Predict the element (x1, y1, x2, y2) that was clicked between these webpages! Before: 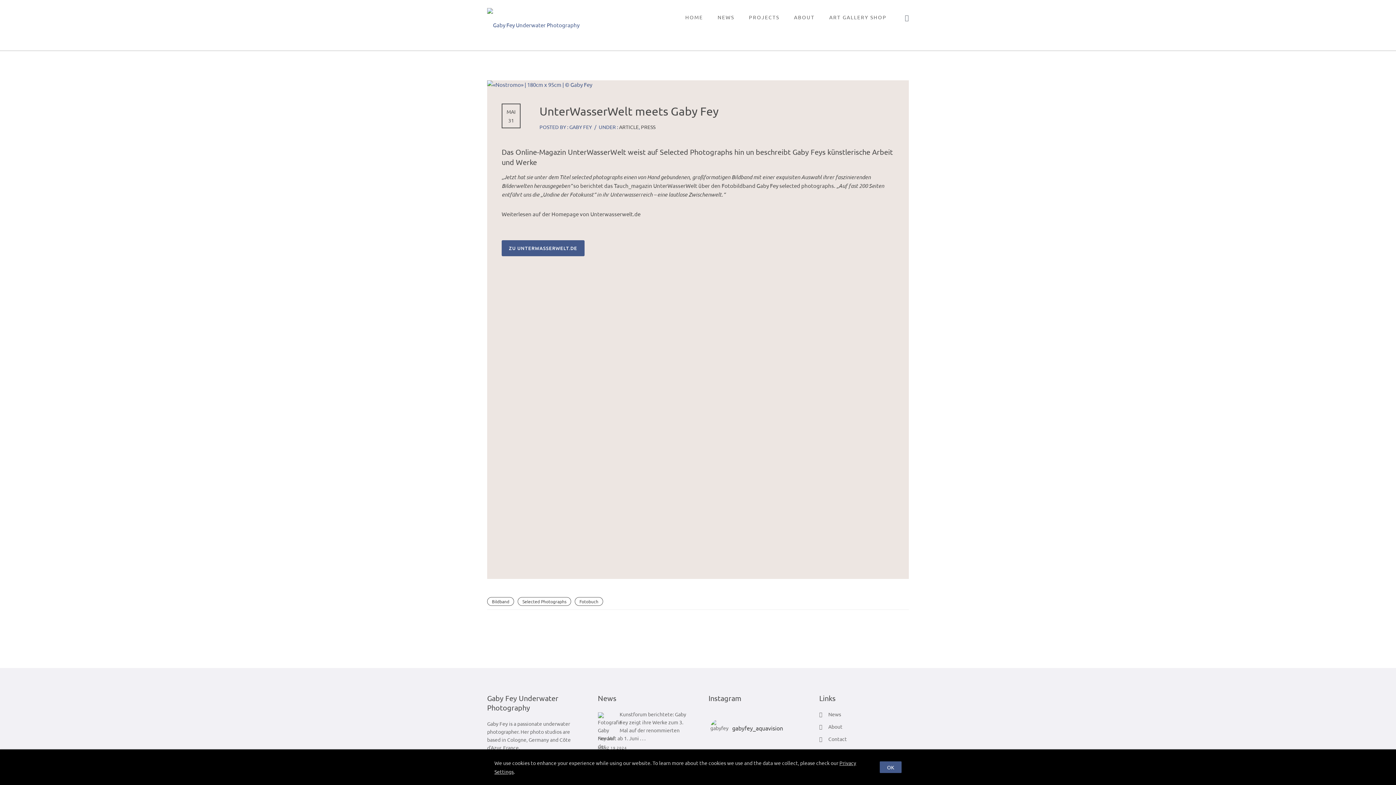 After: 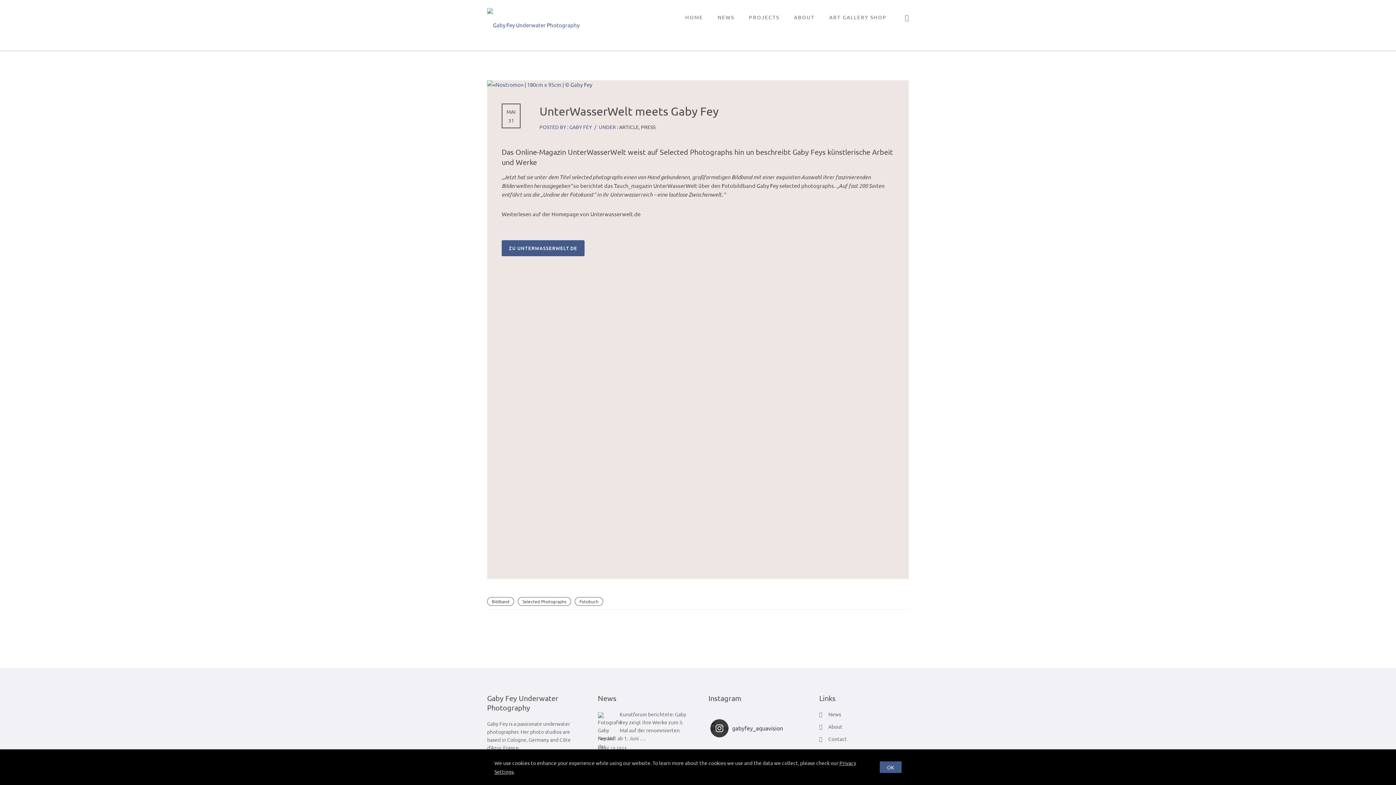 Action: bbox: (710, 719, 796, 737) label: gabyfey_aquavision